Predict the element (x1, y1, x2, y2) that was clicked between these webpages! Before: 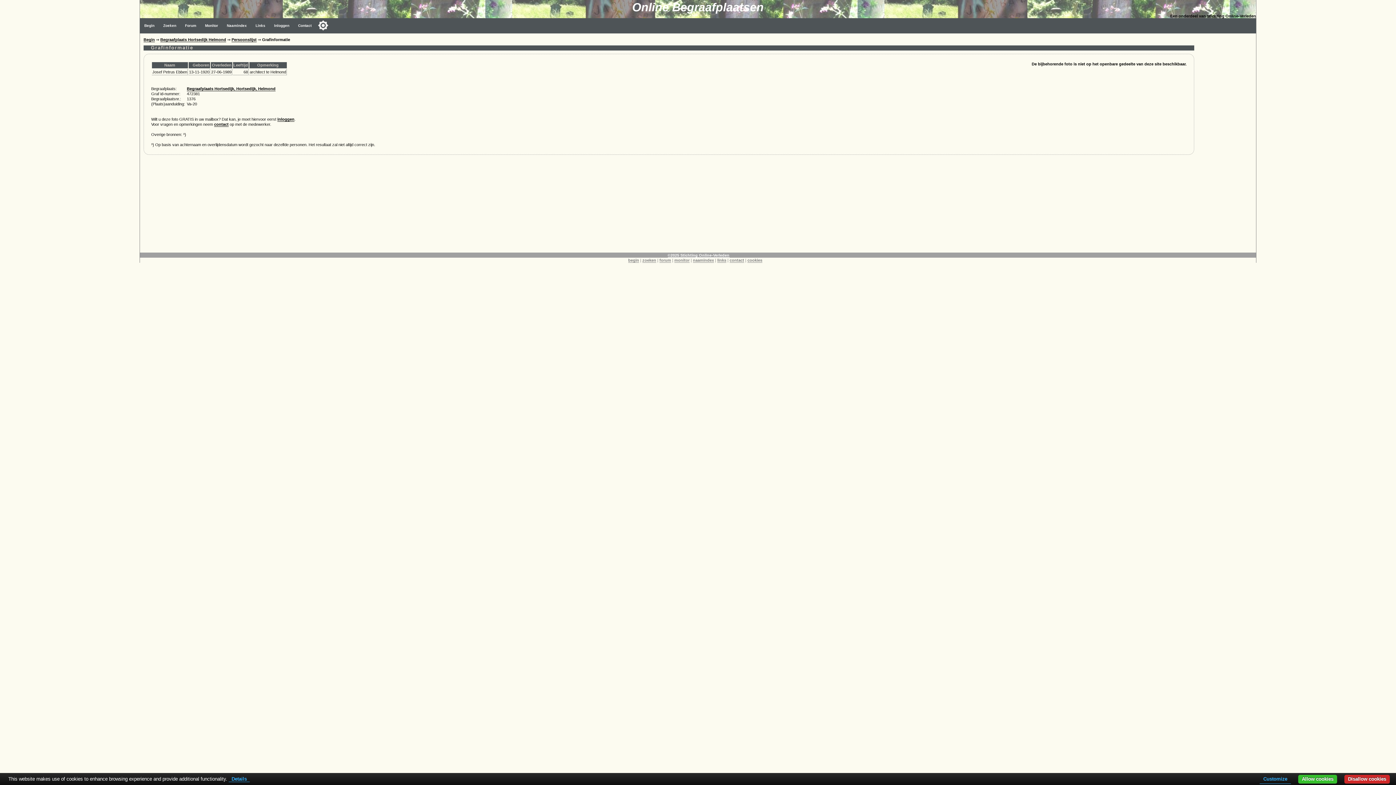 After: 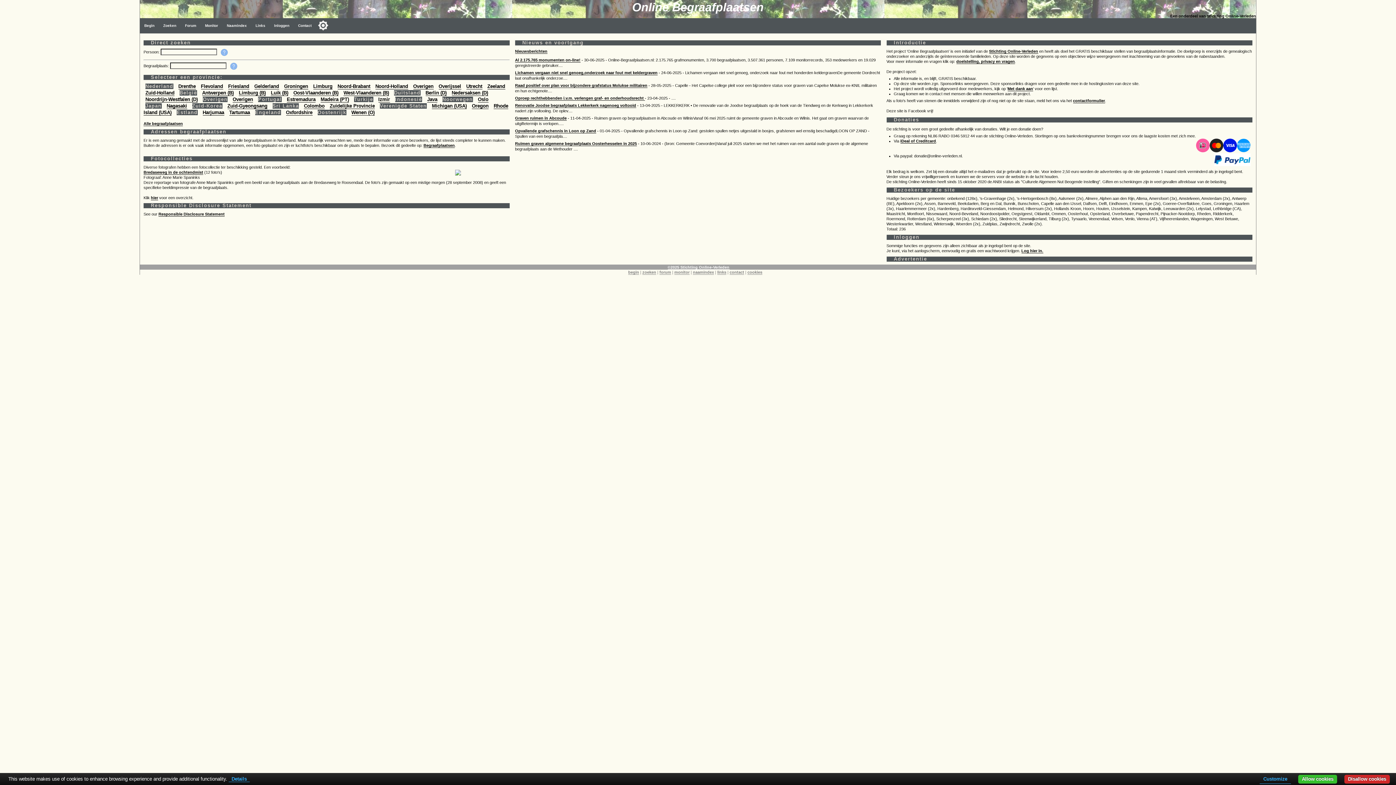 Action: label: Begin bbox: (143, 37, 154, 42)